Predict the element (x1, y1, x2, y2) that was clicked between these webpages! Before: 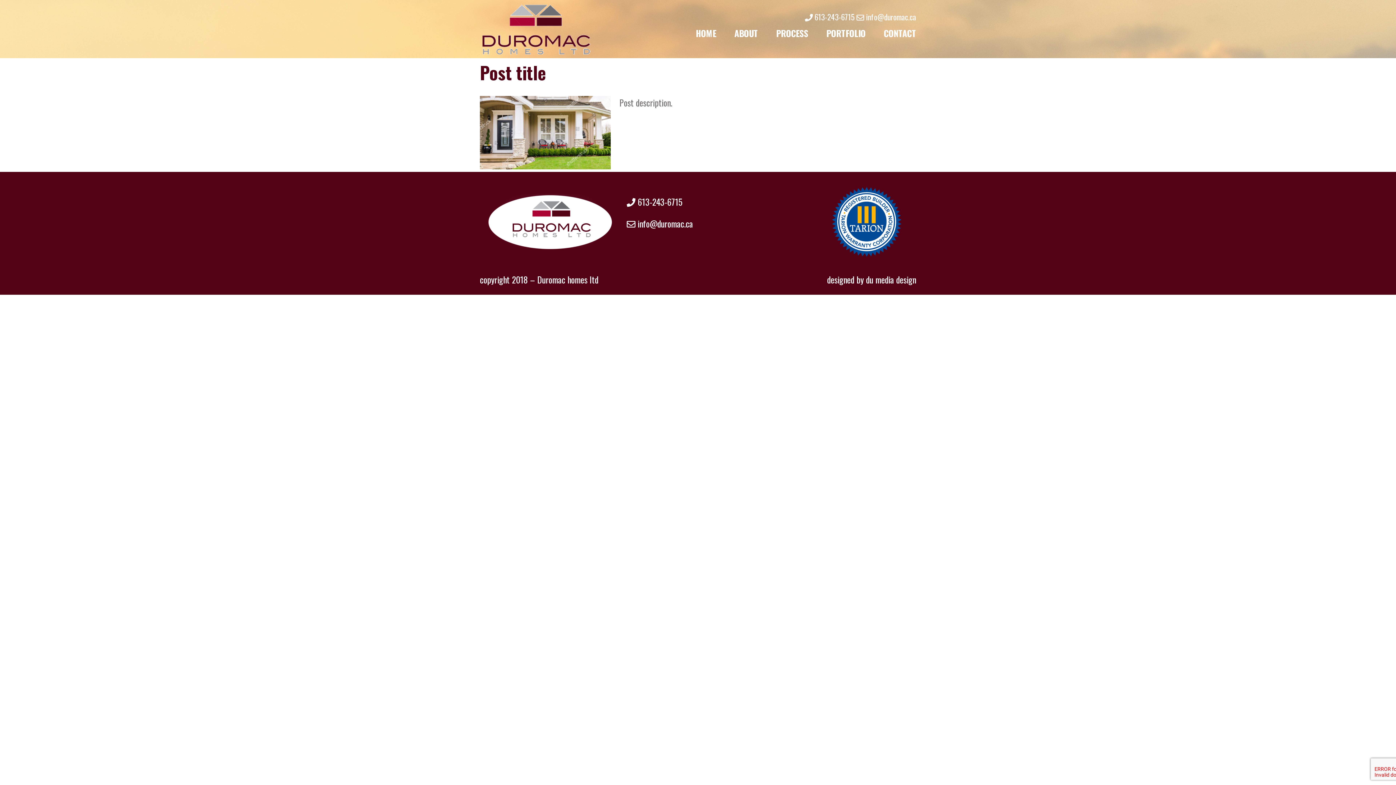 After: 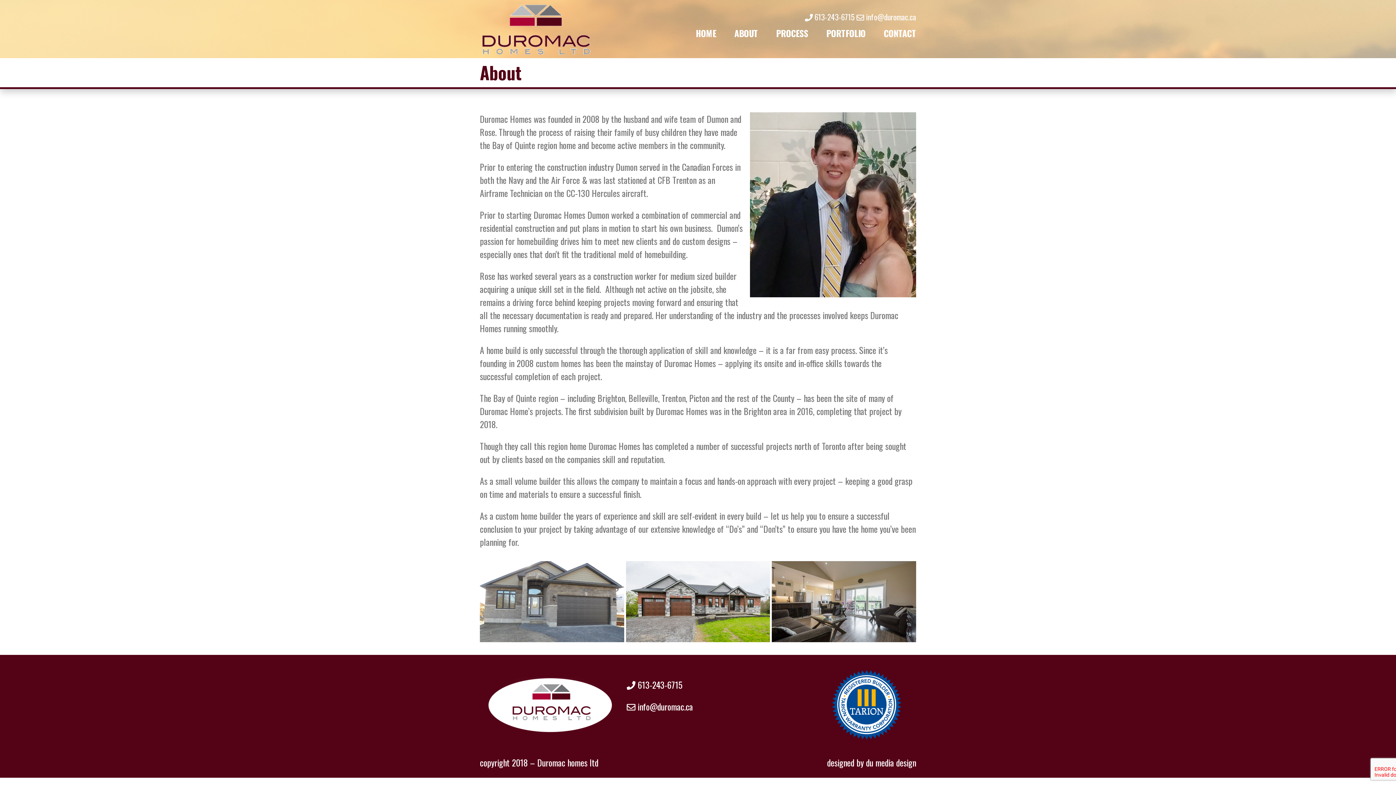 Action: label: ABOUT bbox: (716, 26, 758, 39)